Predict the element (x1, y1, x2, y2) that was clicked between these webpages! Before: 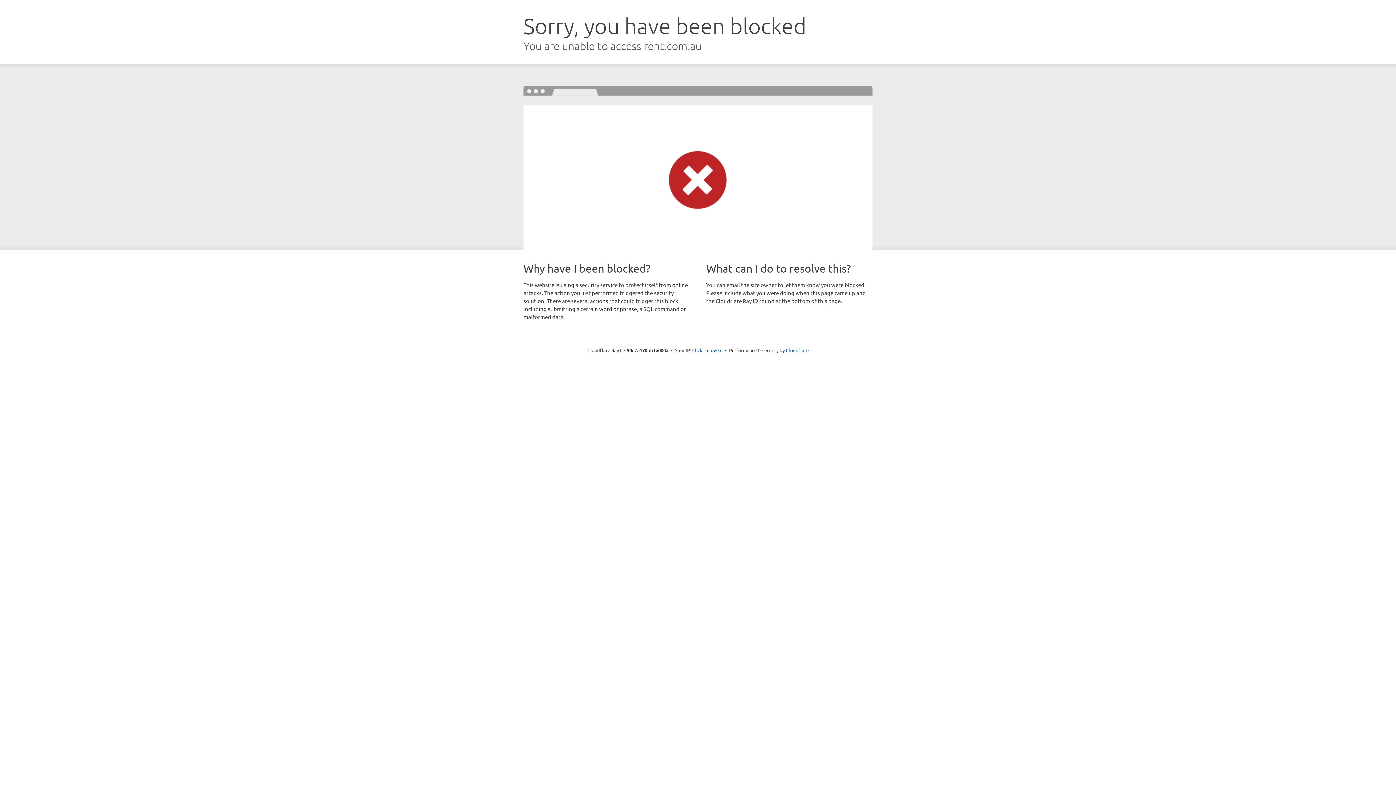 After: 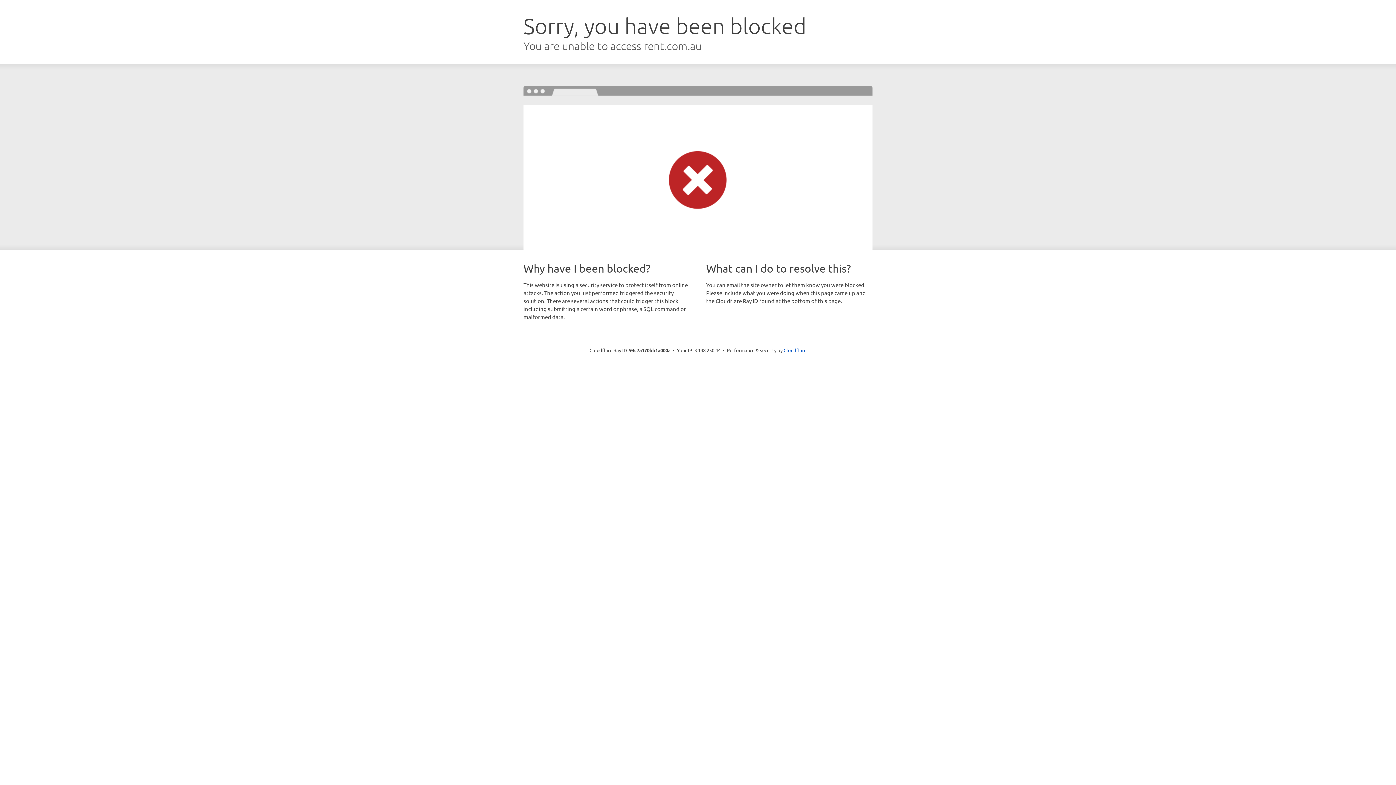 Action: label: Click to reveal bbox: (692, 346, 722, 353)